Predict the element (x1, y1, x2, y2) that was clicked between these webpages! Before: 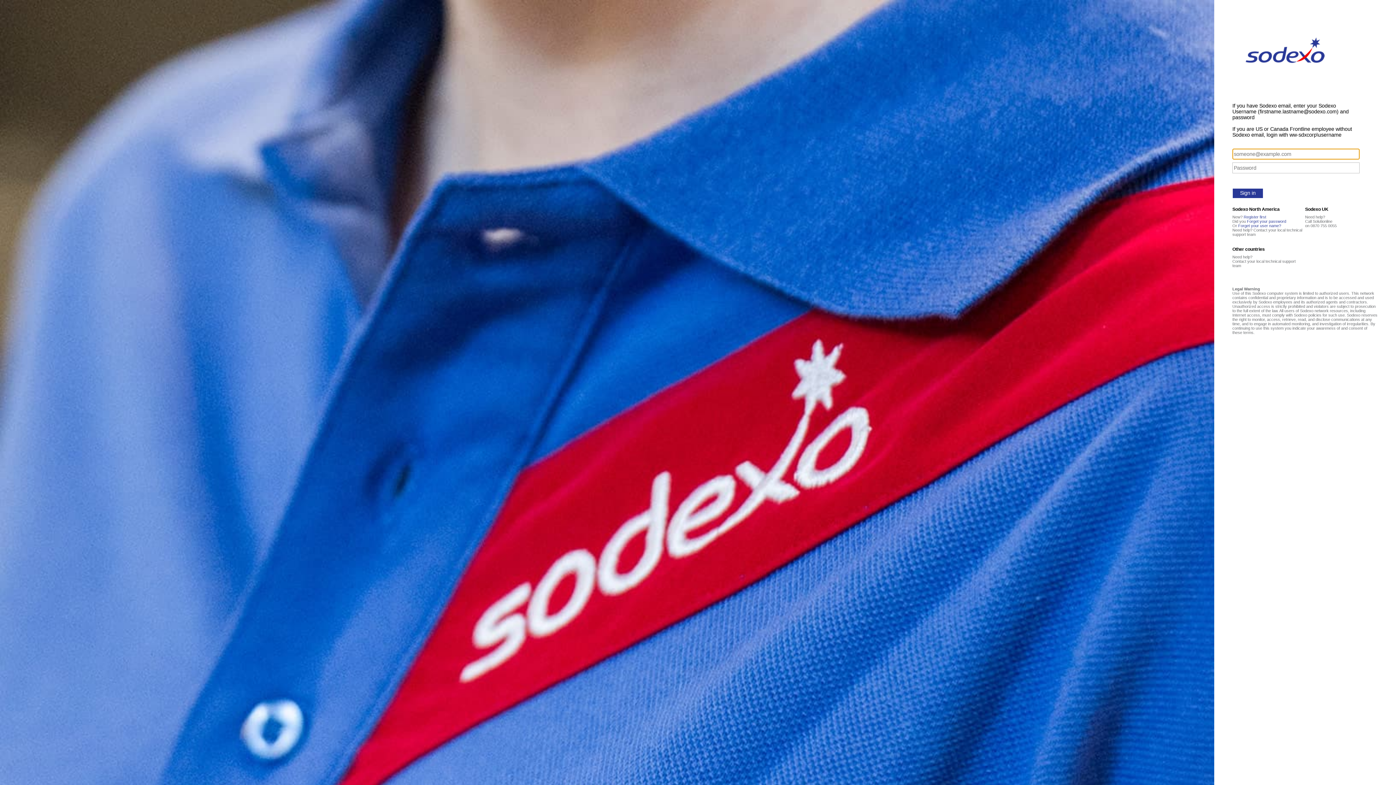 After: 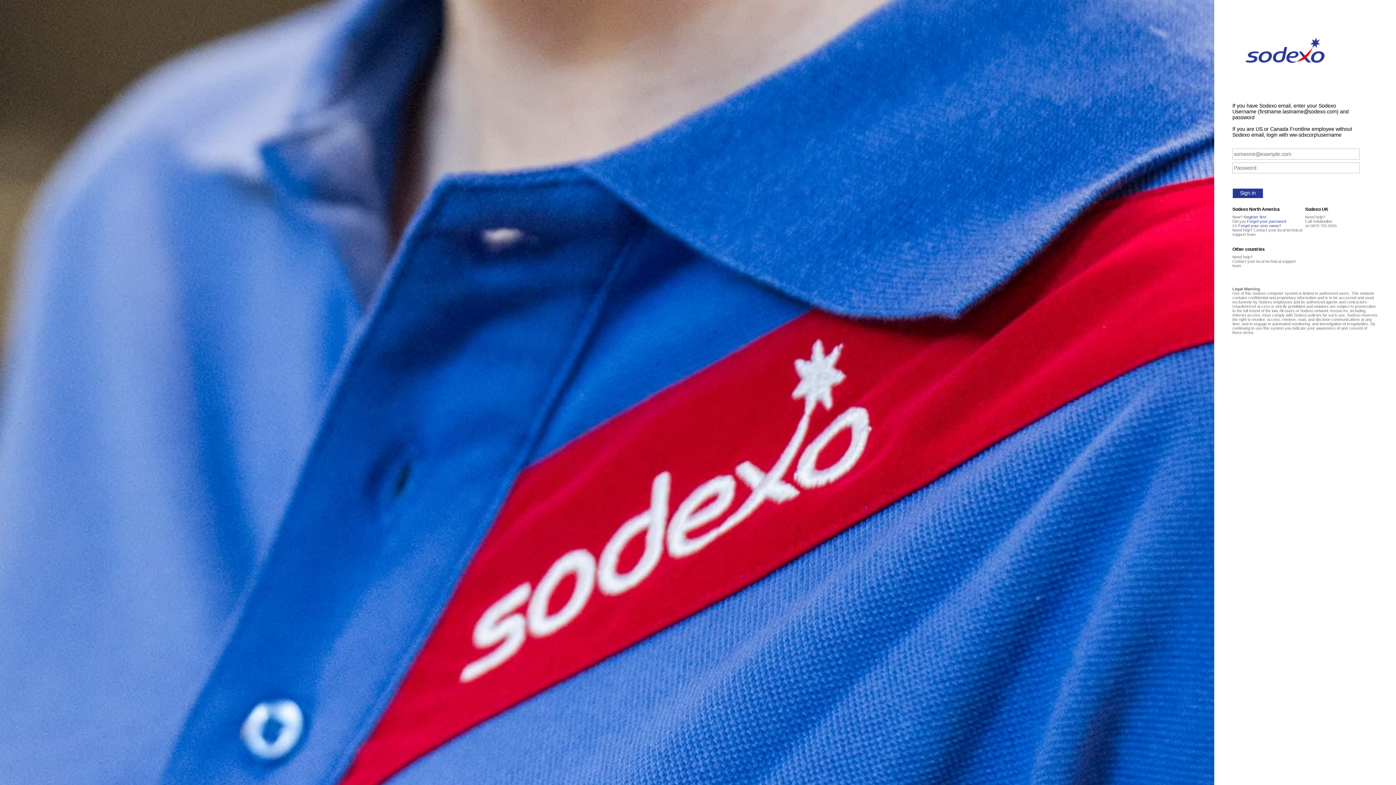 Action: label: Forget your password bbox: (1247, 219, 1286, 223)